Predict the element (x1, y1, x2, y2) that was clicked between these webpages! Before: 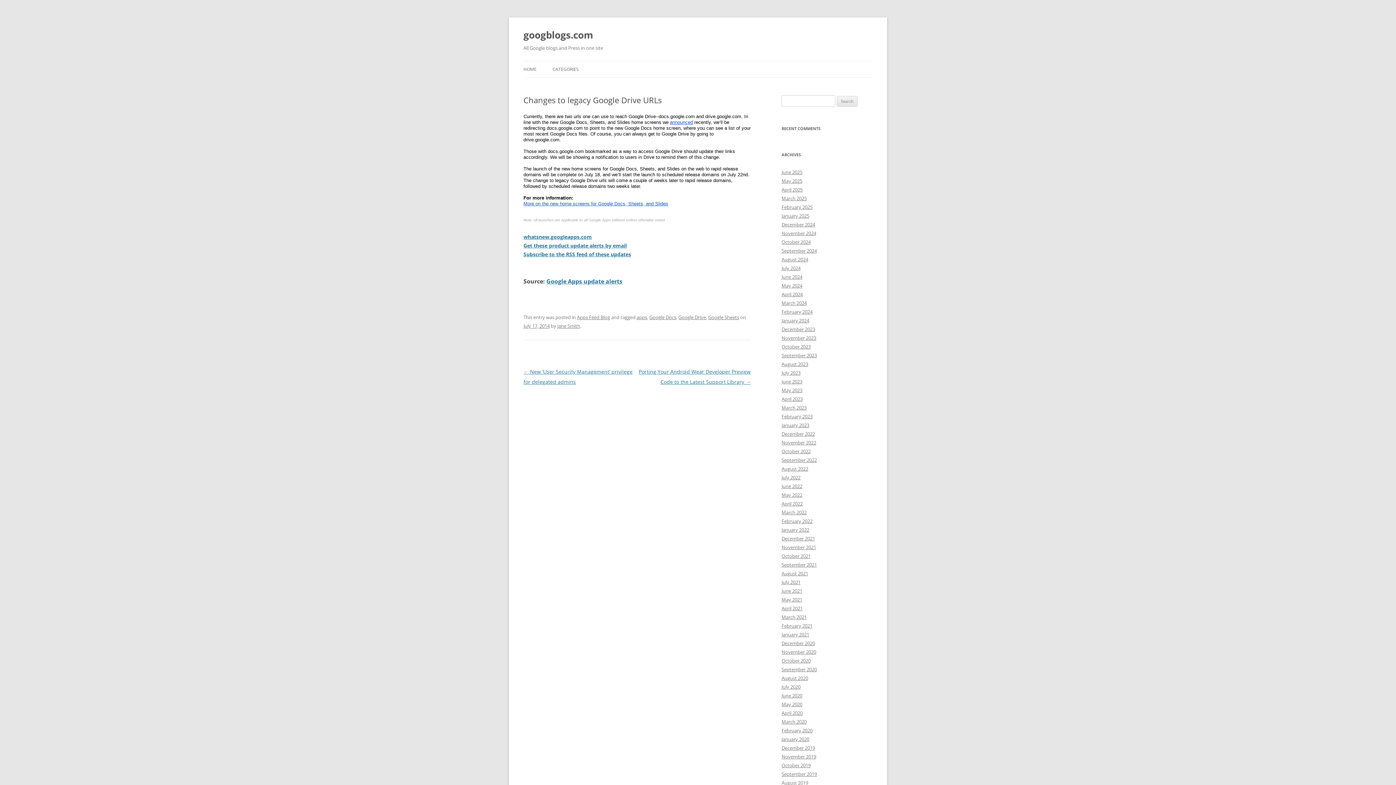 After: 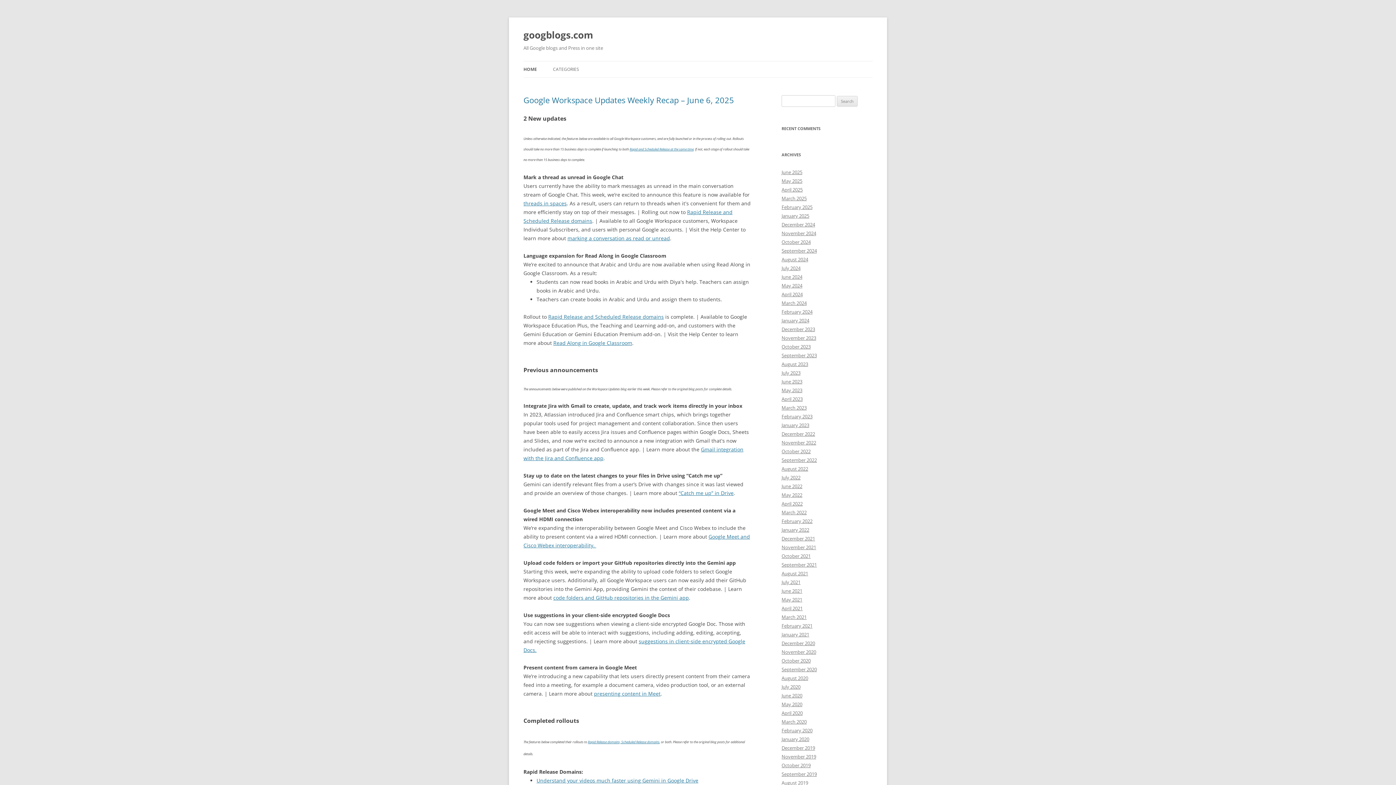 Action: label: December 2020 bbox: (781, 640, 815, 646)